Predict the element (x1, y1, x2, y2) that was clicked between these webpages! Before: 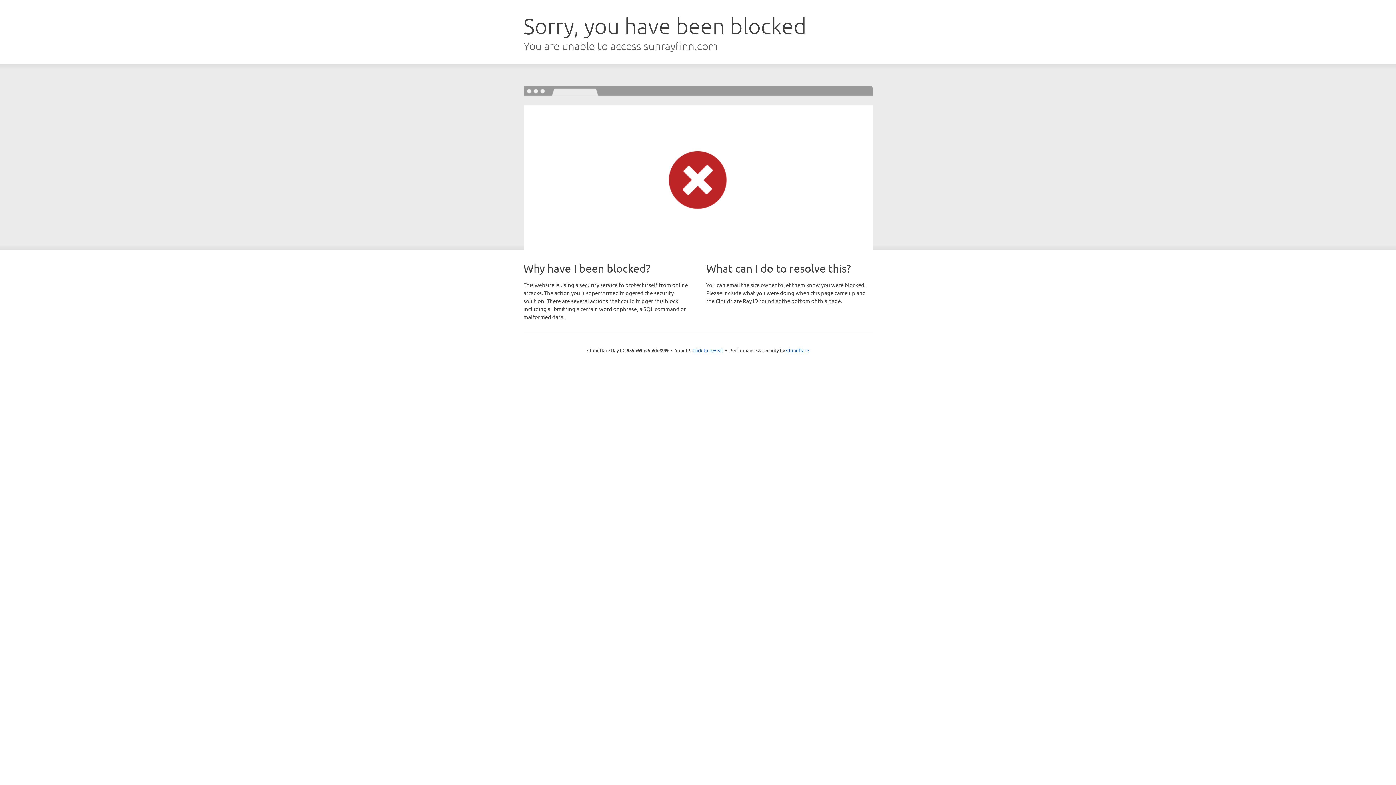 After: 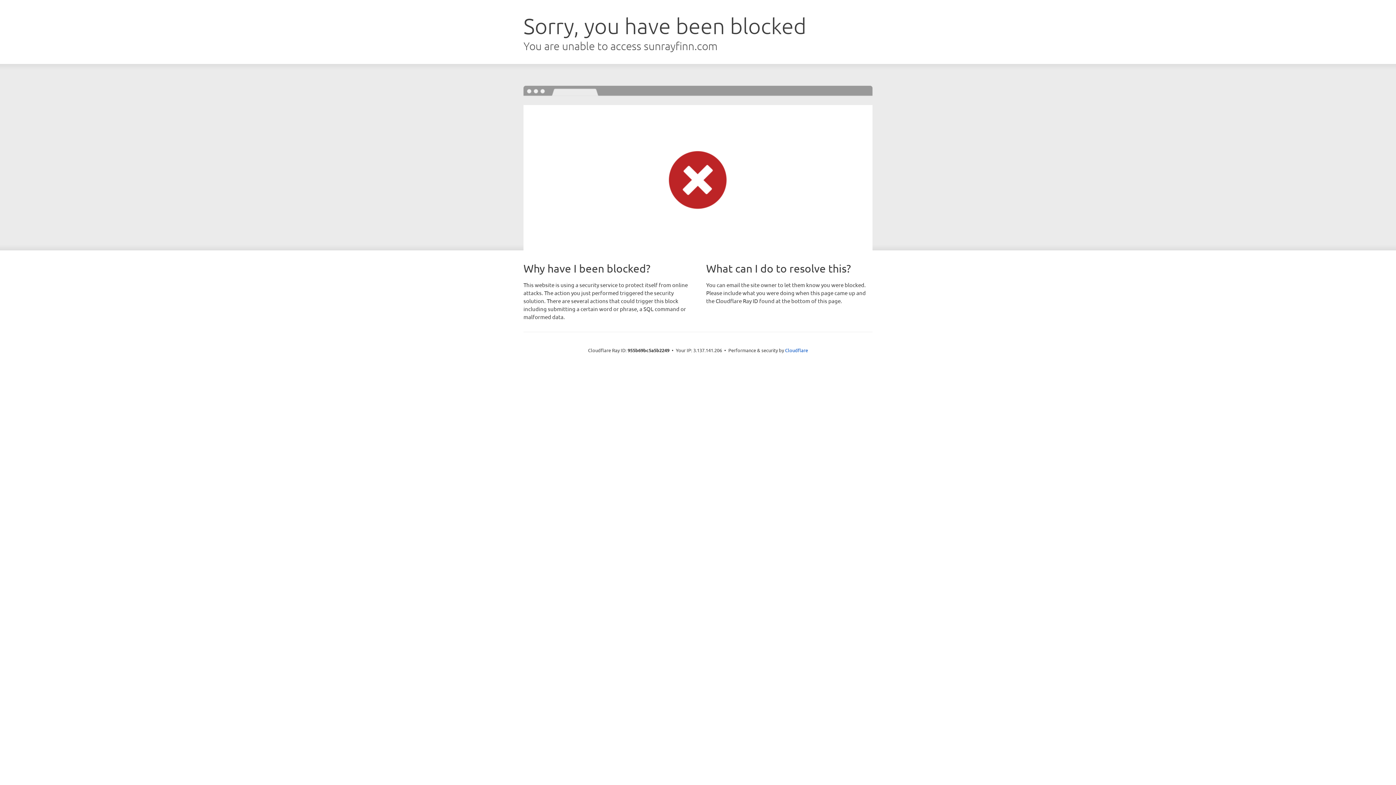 Action: label: Click to reveal bbox: (692, 346, 723, 353)